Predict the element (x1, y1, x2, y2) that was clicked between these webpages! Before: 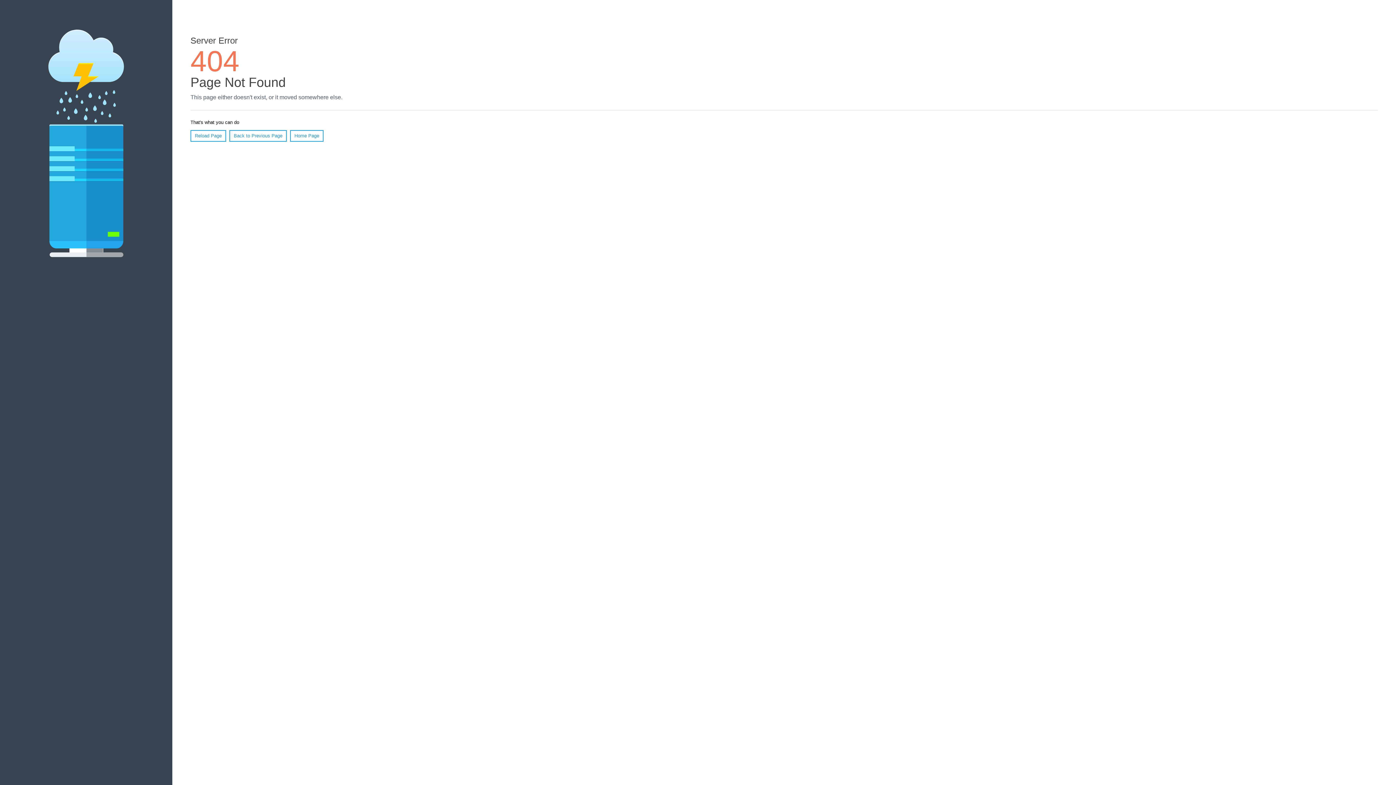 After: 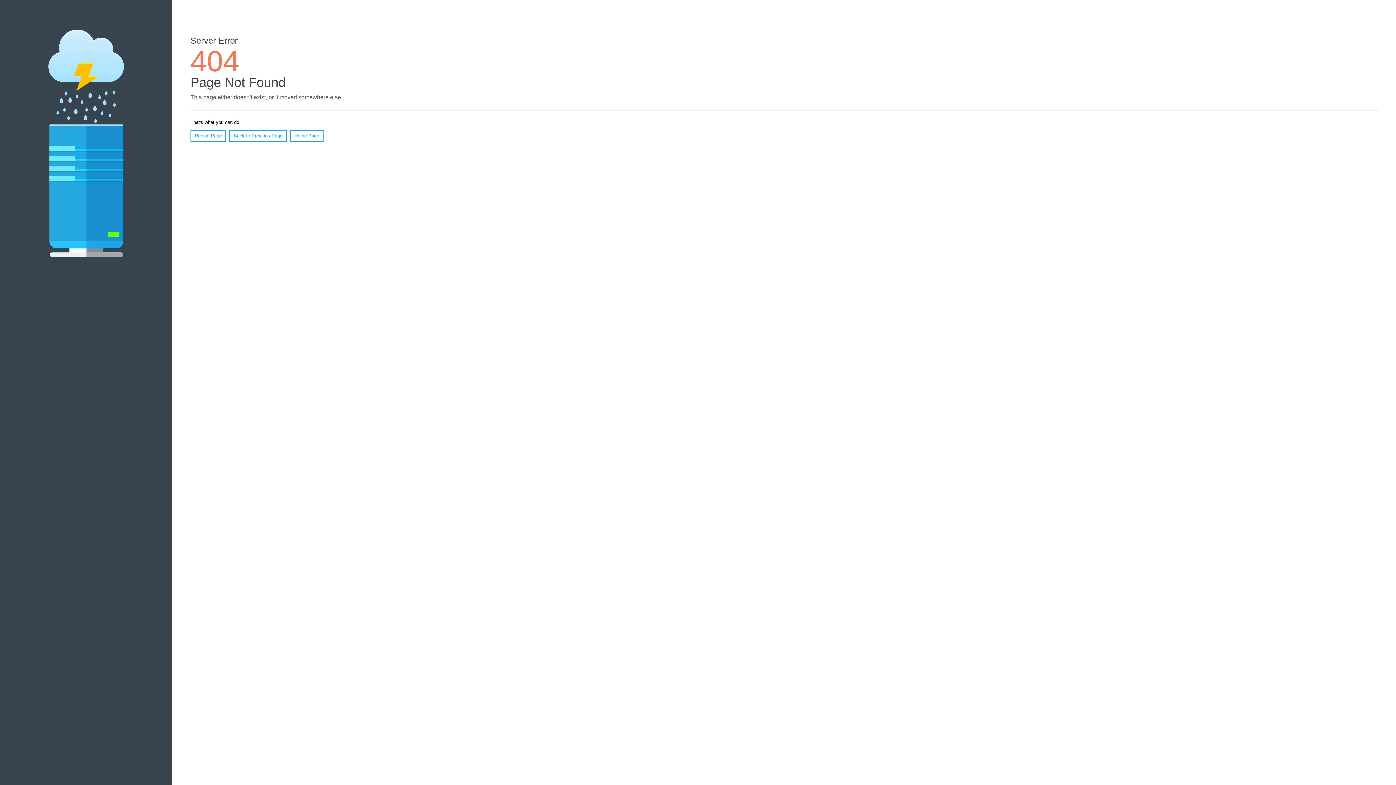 Action: label: Reload Page bbox: (190, 130, 226, 141)